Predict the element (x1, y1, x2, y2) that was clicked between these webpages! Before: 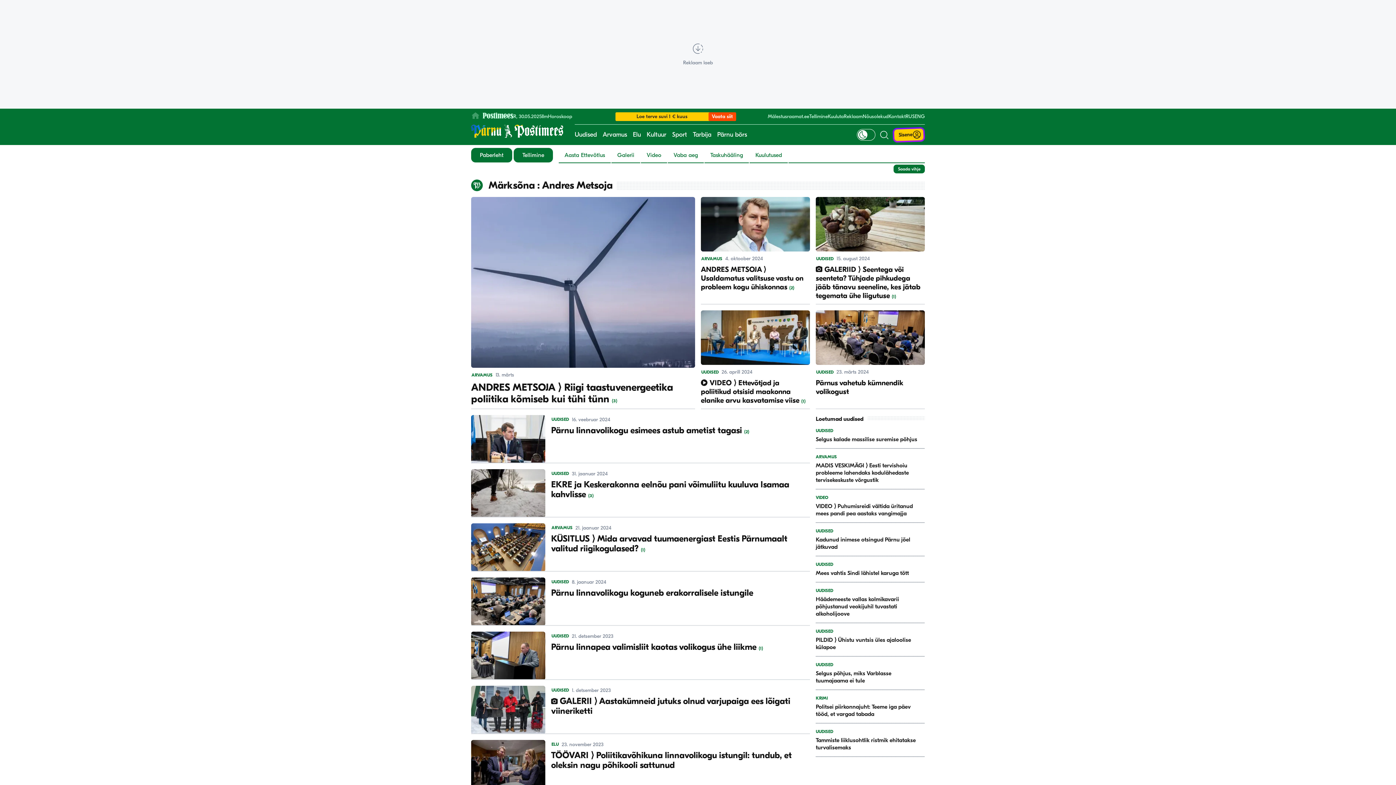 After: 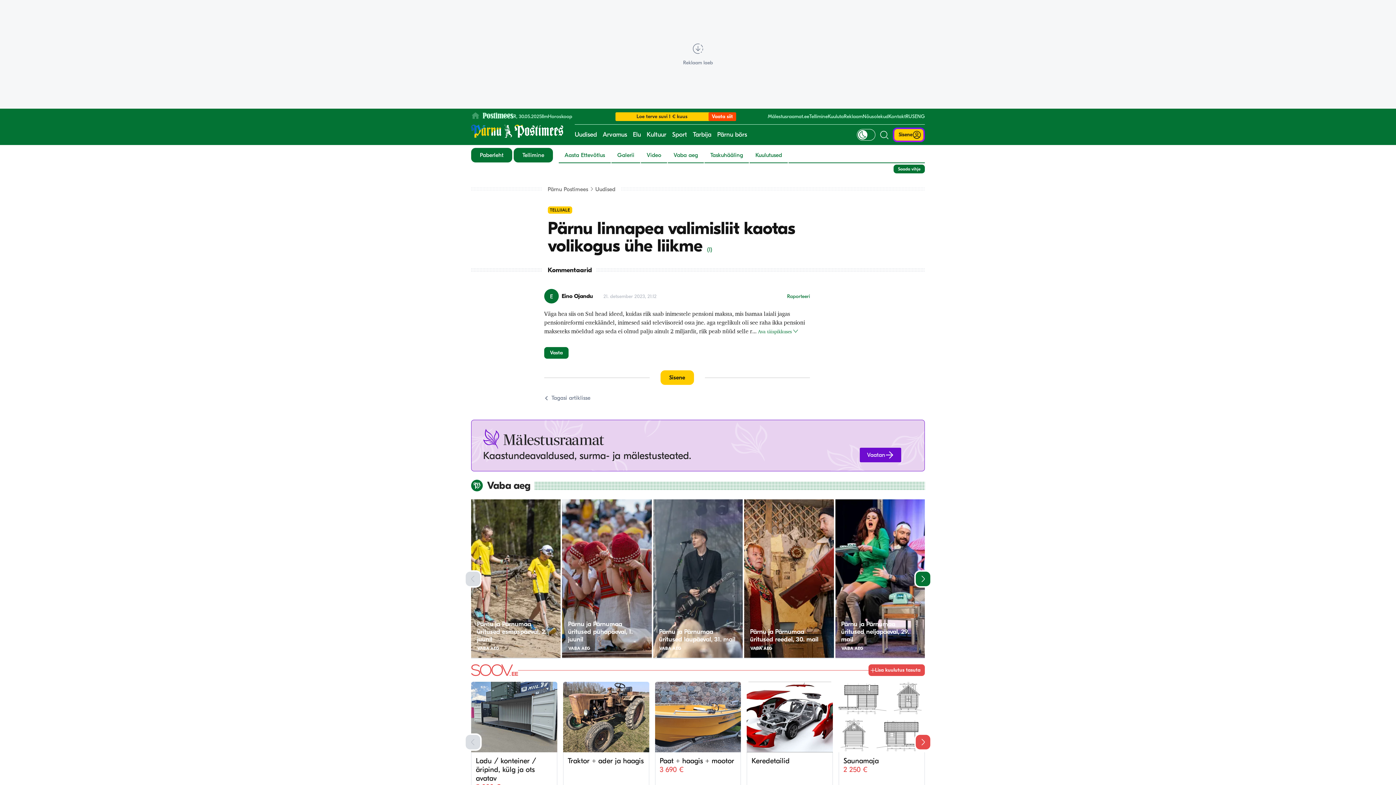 Action: label: Kommentaarid bbox: (758, 646, 763, 651)